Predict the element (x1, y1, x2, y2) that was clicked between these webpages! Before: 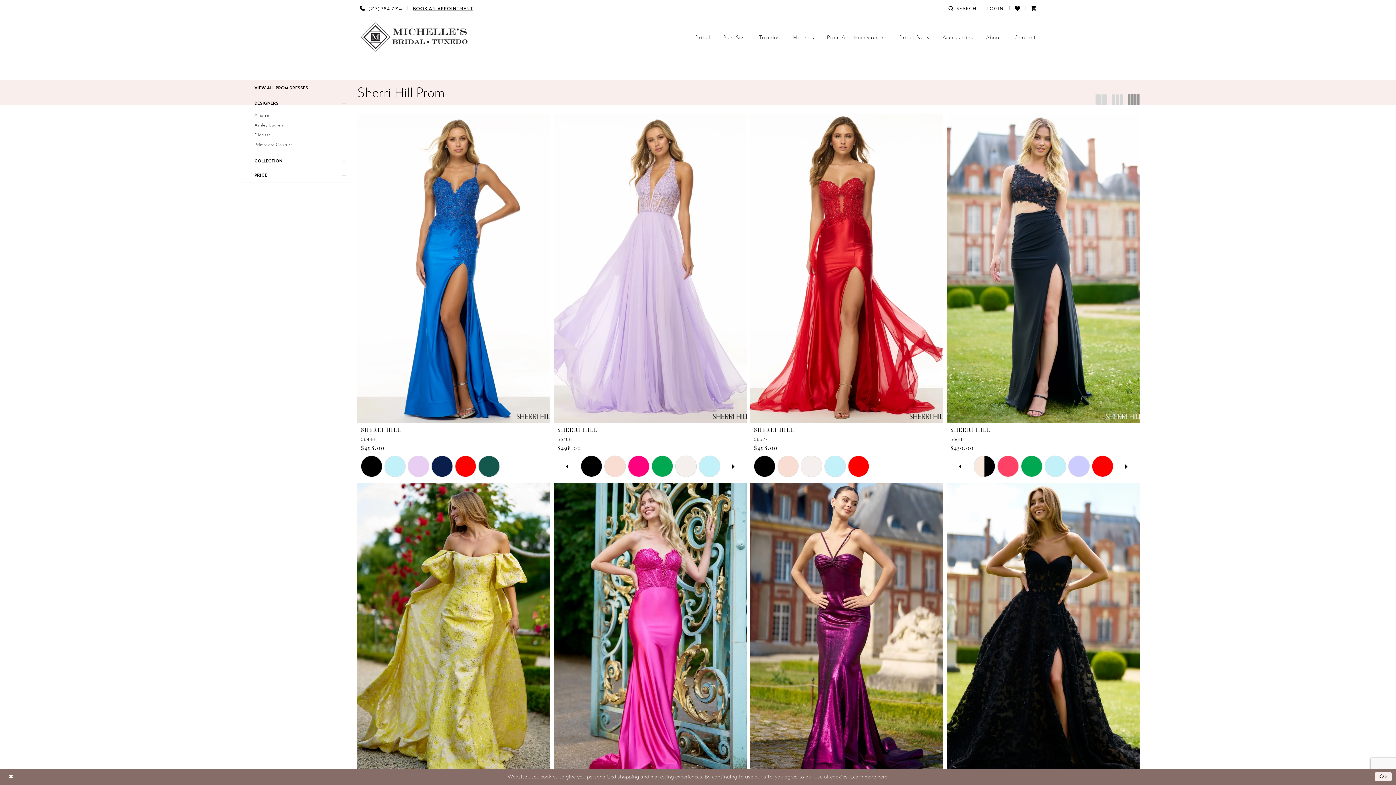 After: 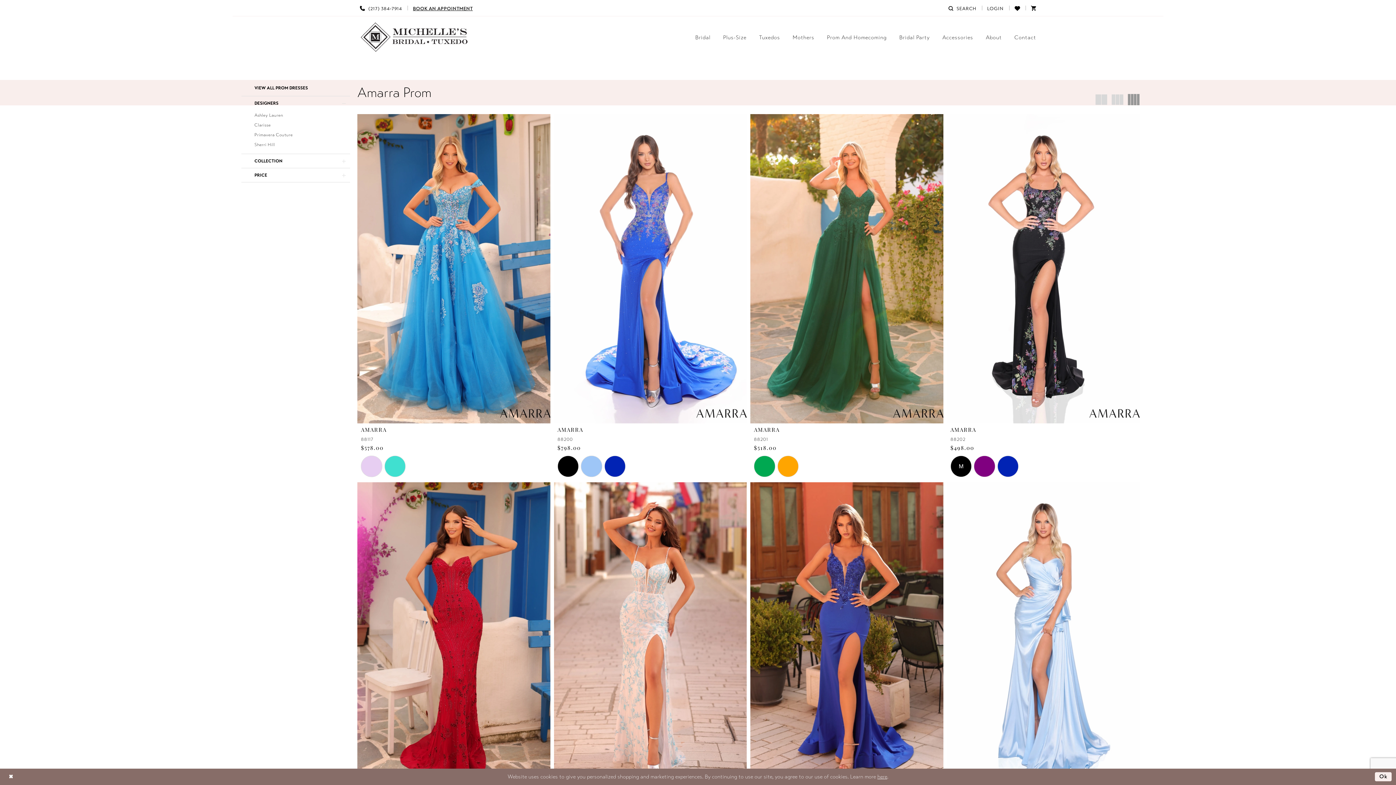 Action: label: Amarra bbox: (254, 111, 269, 118)